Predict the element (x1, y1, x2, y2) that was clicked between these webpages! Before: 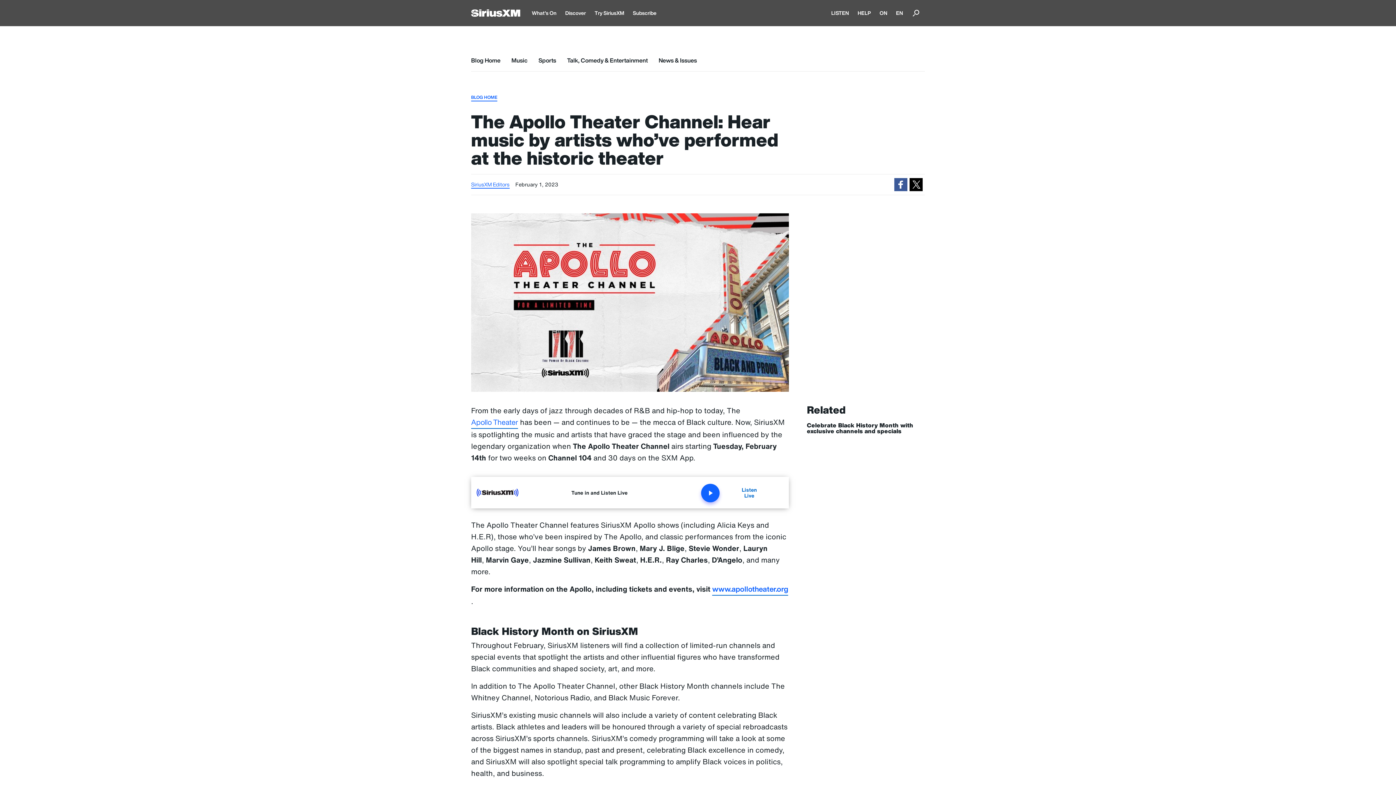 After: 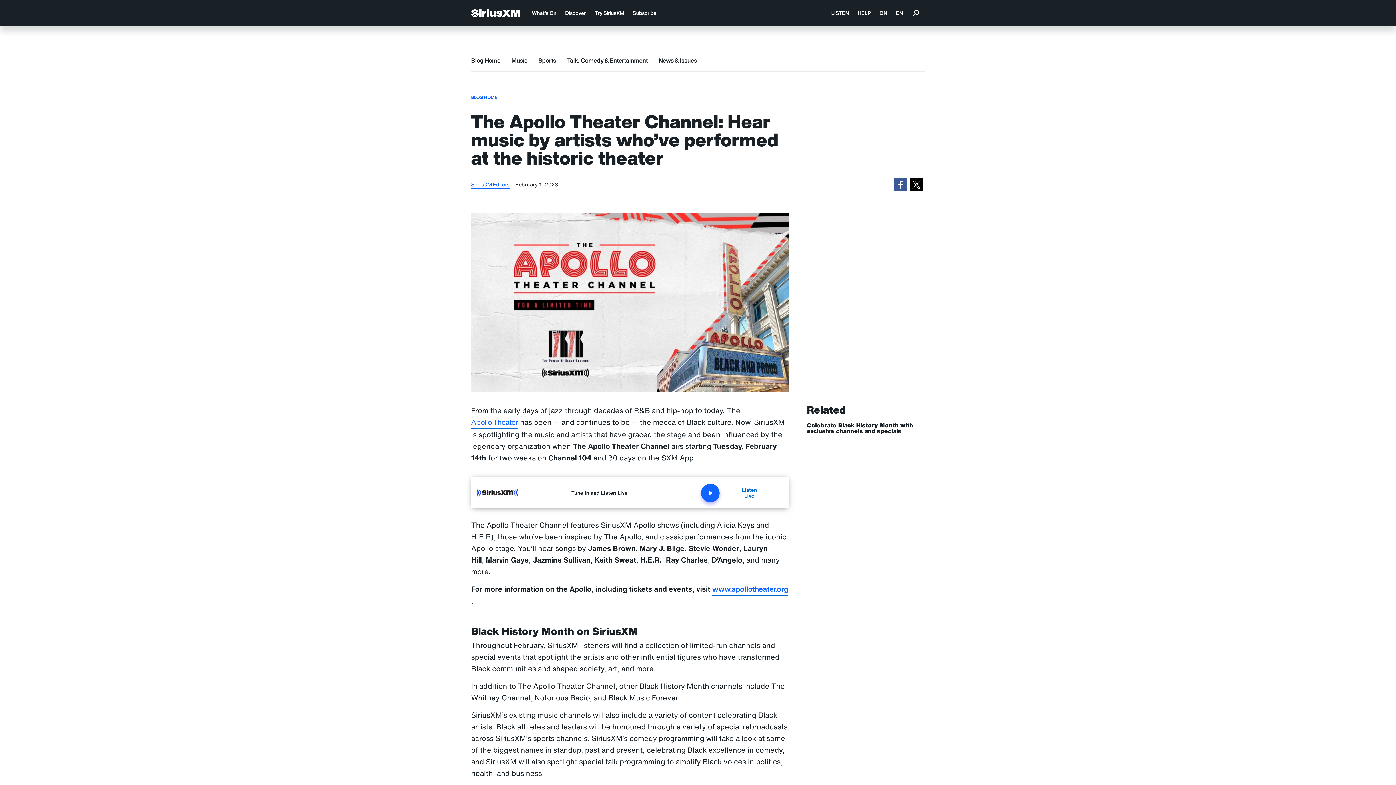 Action: bbox: (907, 0, 925, 26)